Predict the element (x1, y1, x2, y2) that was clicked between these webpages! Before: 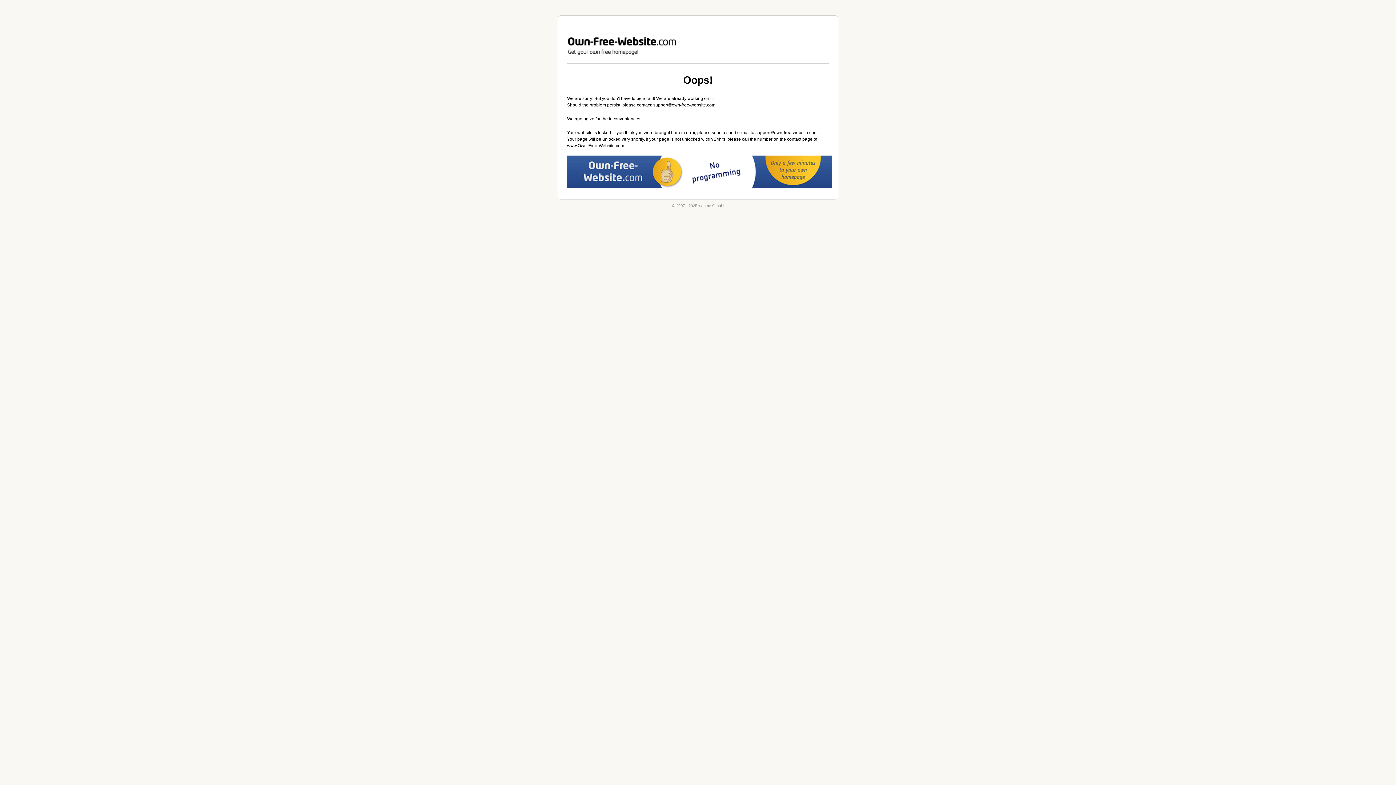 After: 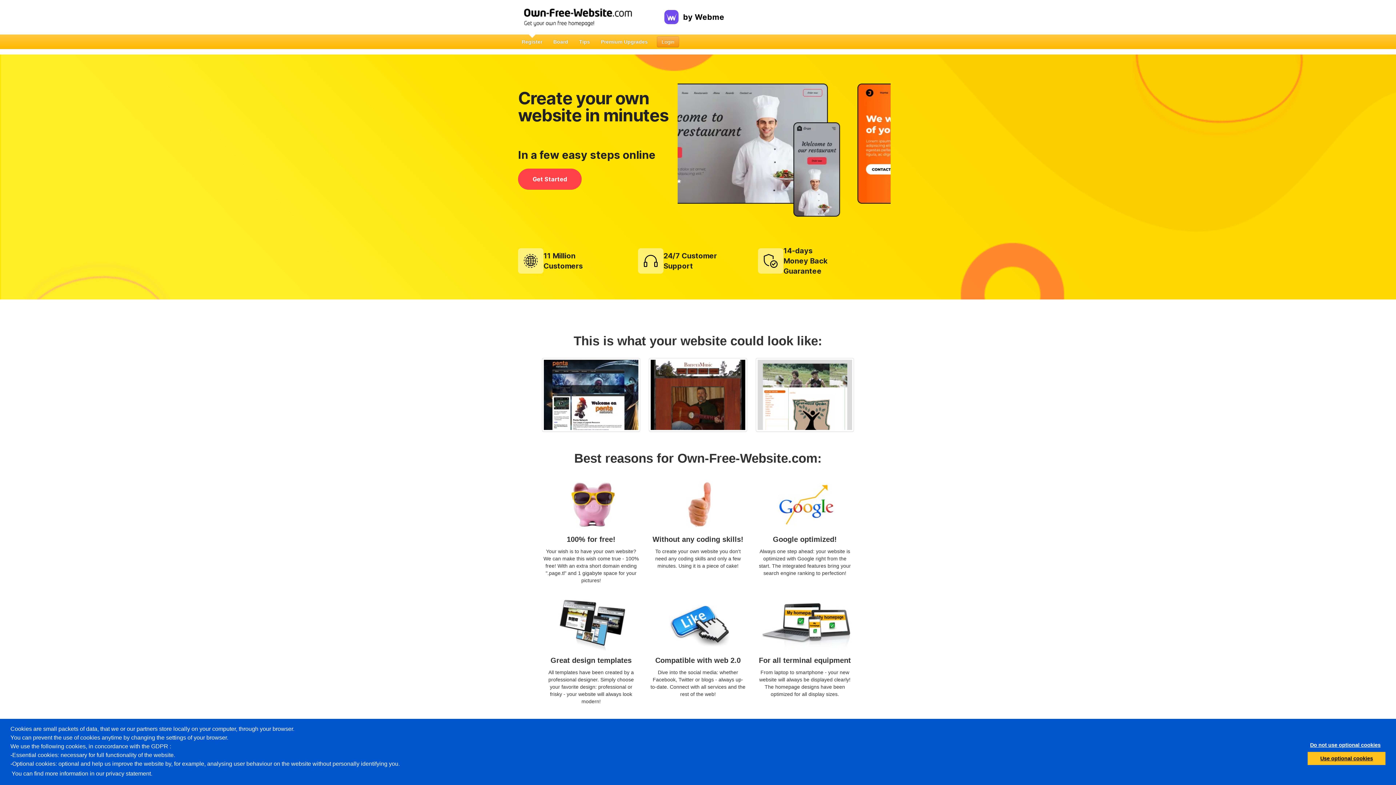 Action: label: webme GmbH bbox: (558, 15, 838, 63)